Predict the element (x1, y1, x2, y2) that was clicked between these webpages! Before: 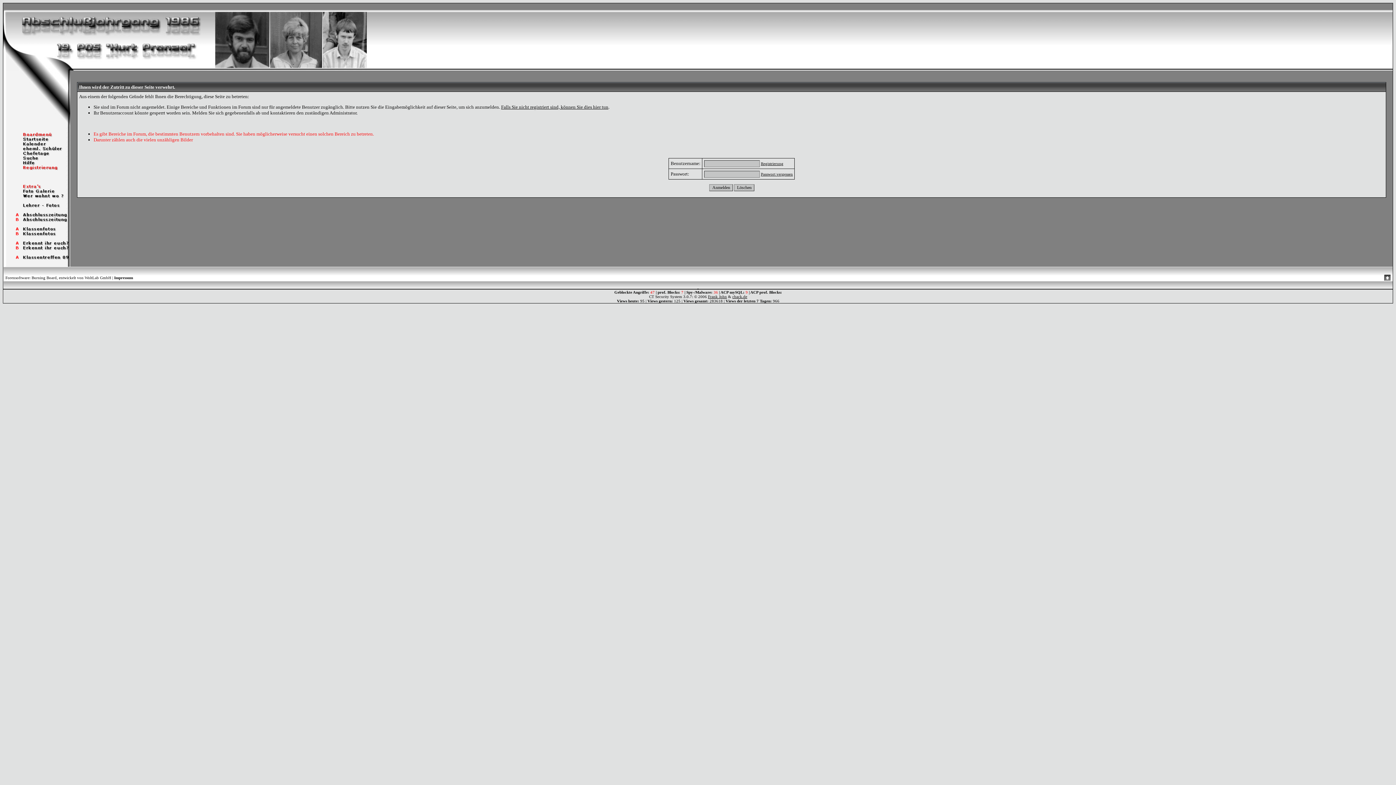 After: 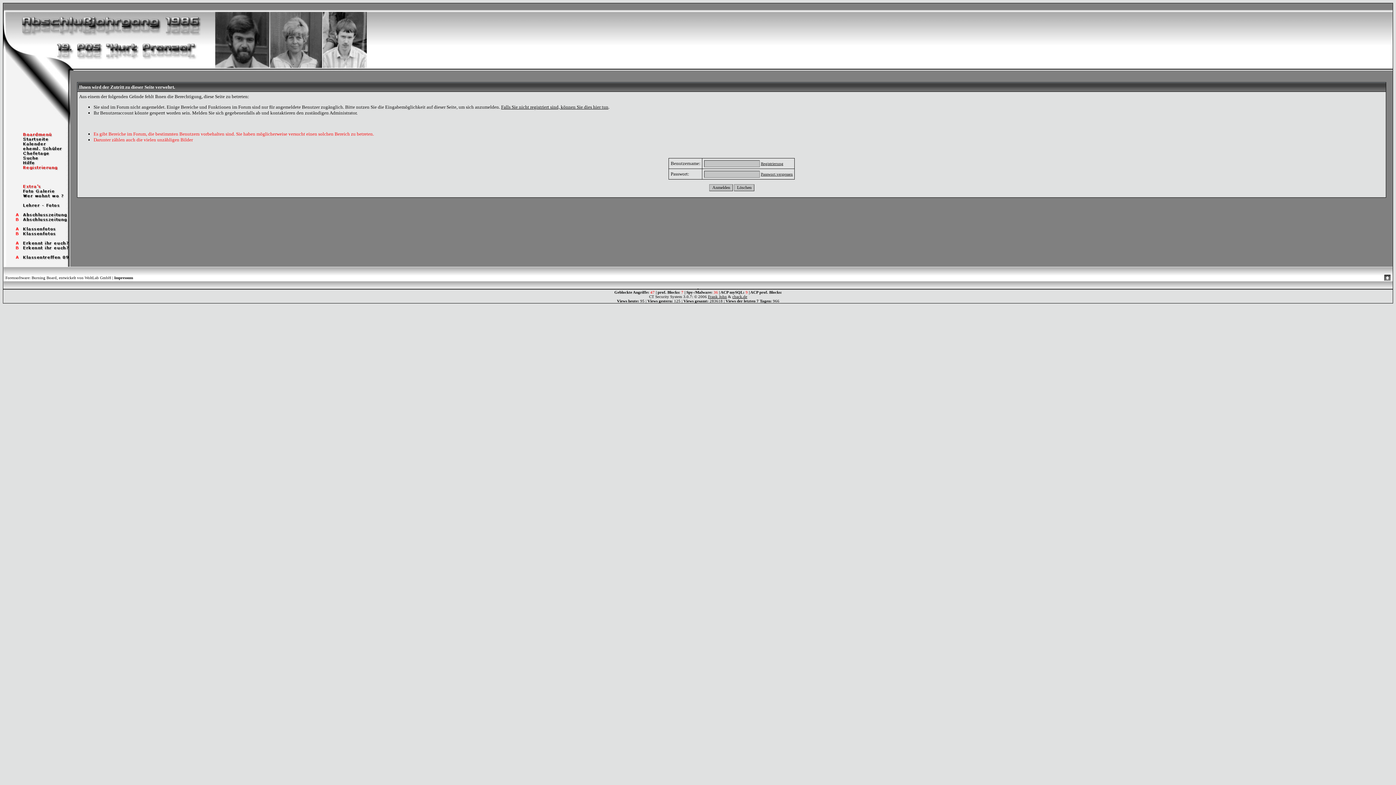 Action: bbox: (3, 240, 70, 246)